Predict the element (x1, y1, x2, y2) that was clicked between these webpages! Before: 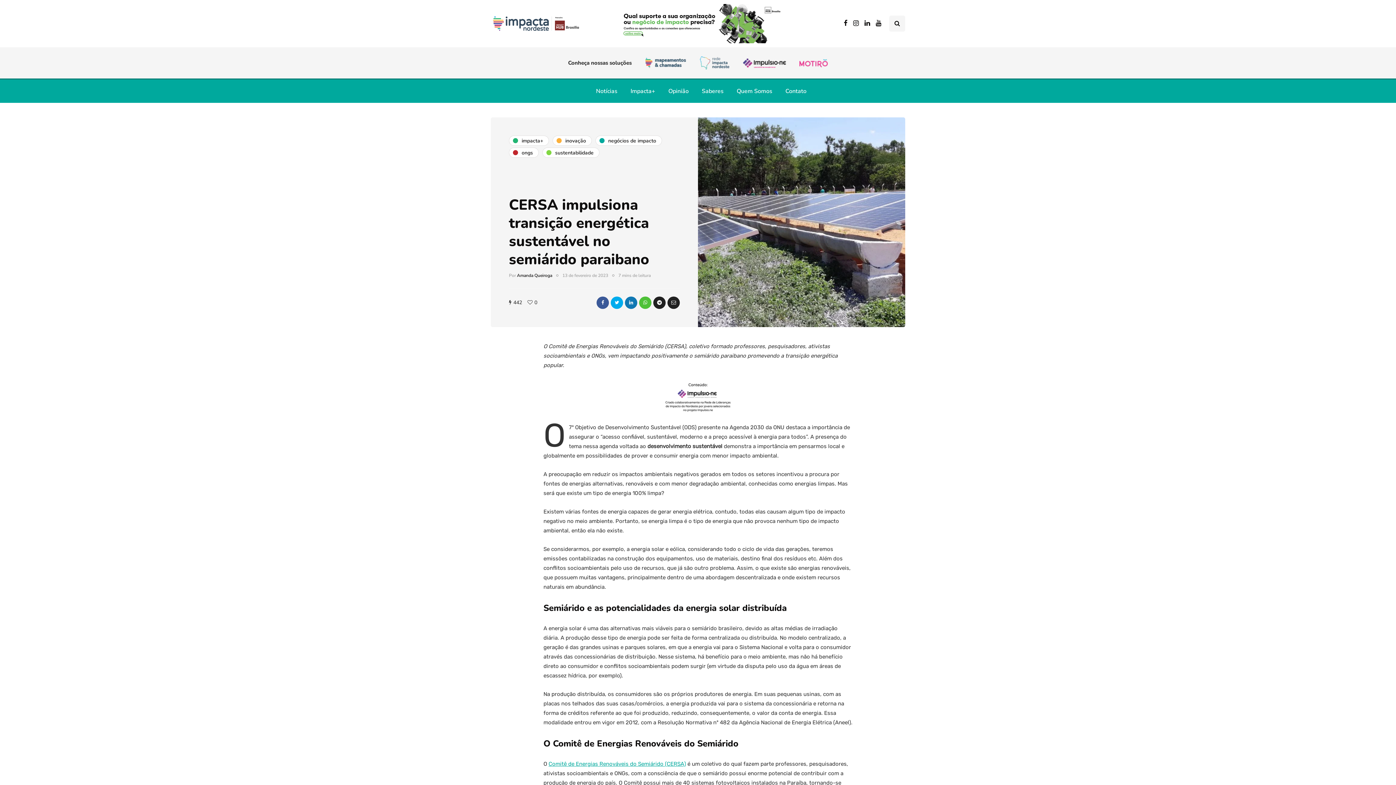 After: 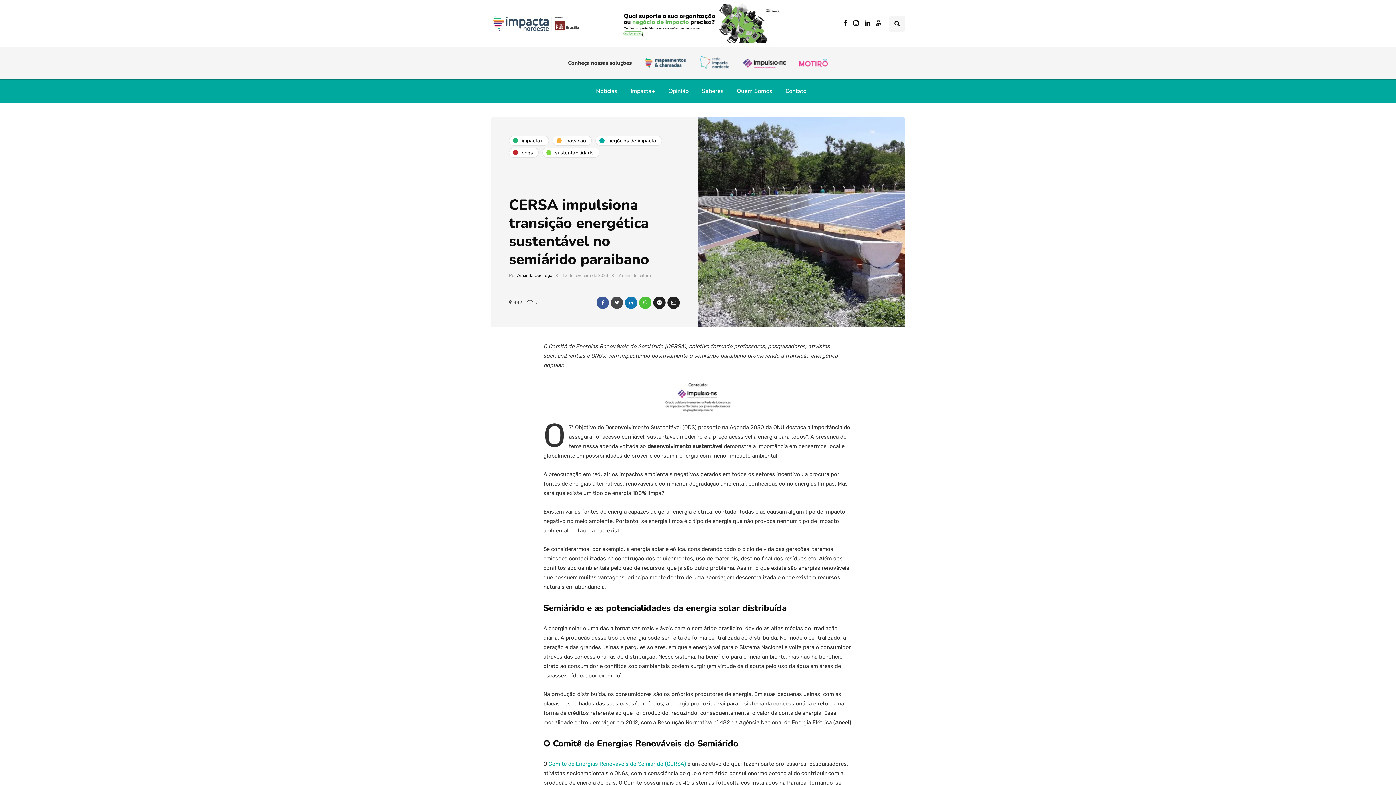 Action: bbox: (610, 296, 623, 308)